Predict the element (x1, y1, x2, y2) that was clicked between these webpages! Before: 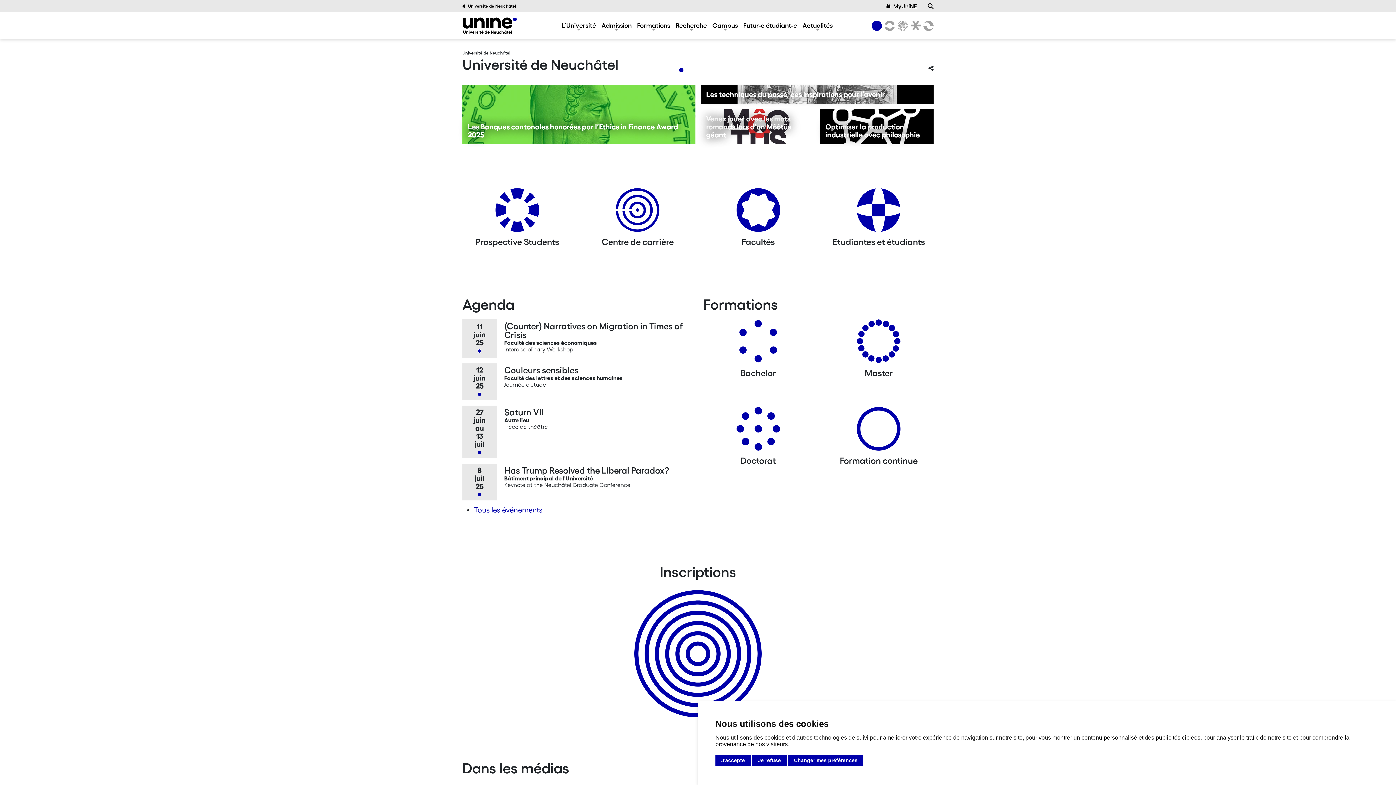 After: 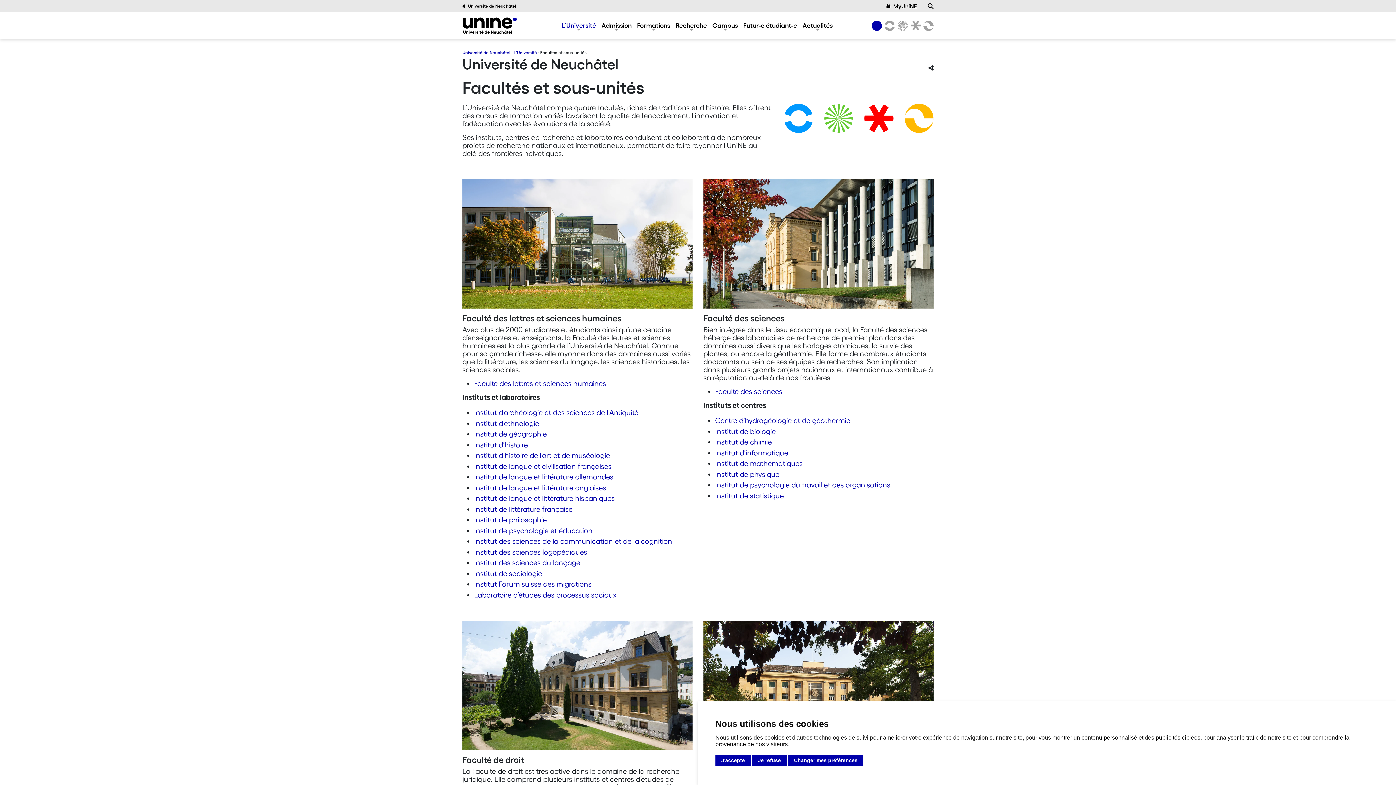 Action: label: Actualités bbox: (736, 188, 780, 237)